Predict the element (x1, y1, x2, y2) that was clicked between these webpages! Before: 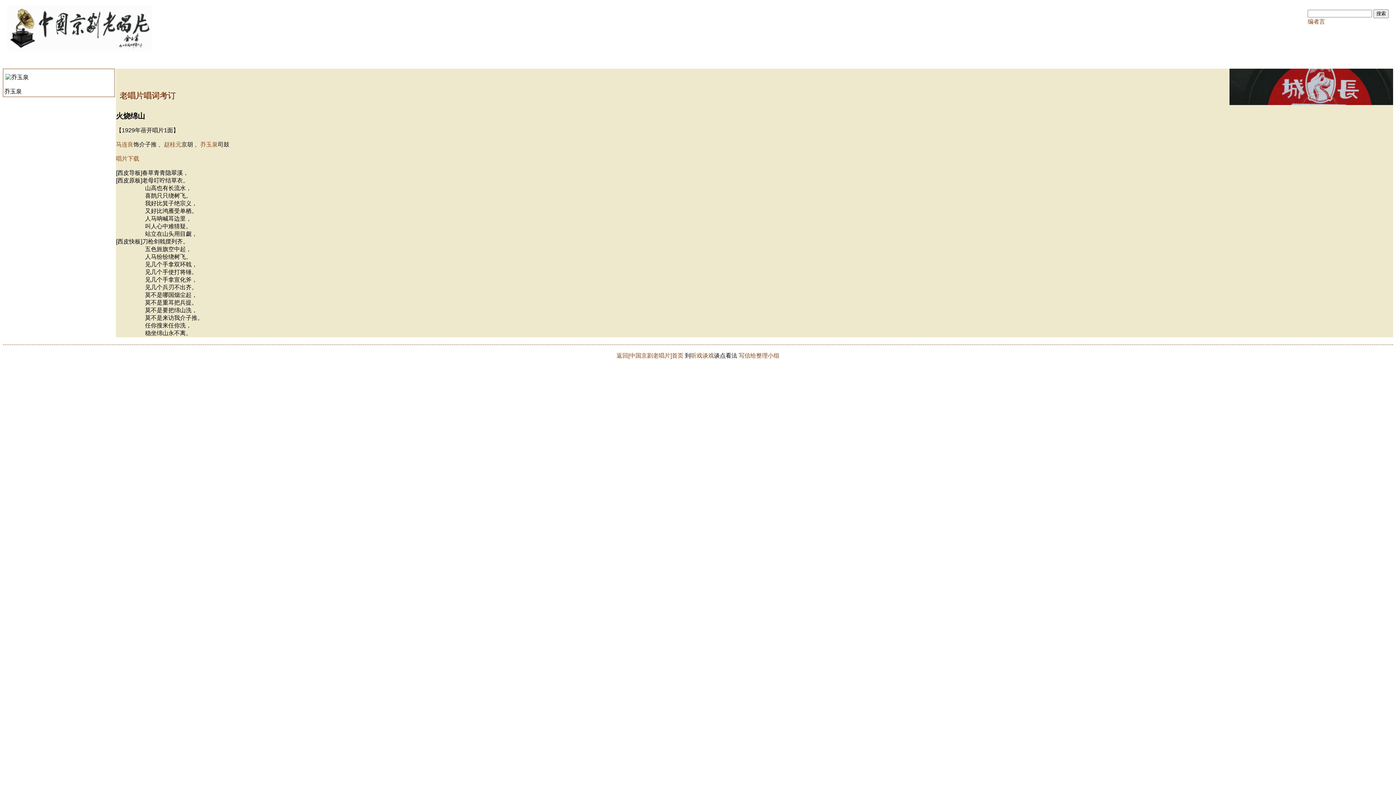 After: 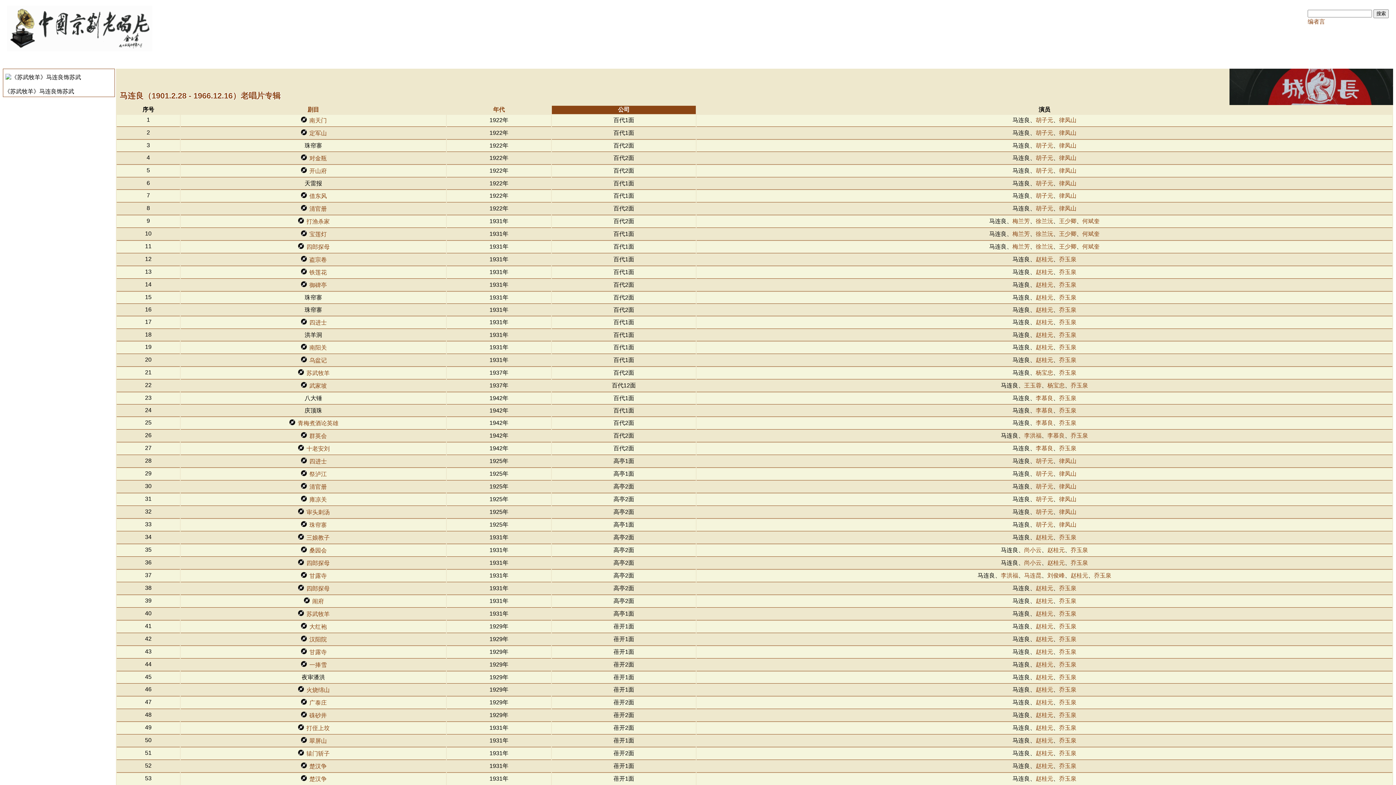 Action: bbox: (116, 141, 133, 147) label: 马连良